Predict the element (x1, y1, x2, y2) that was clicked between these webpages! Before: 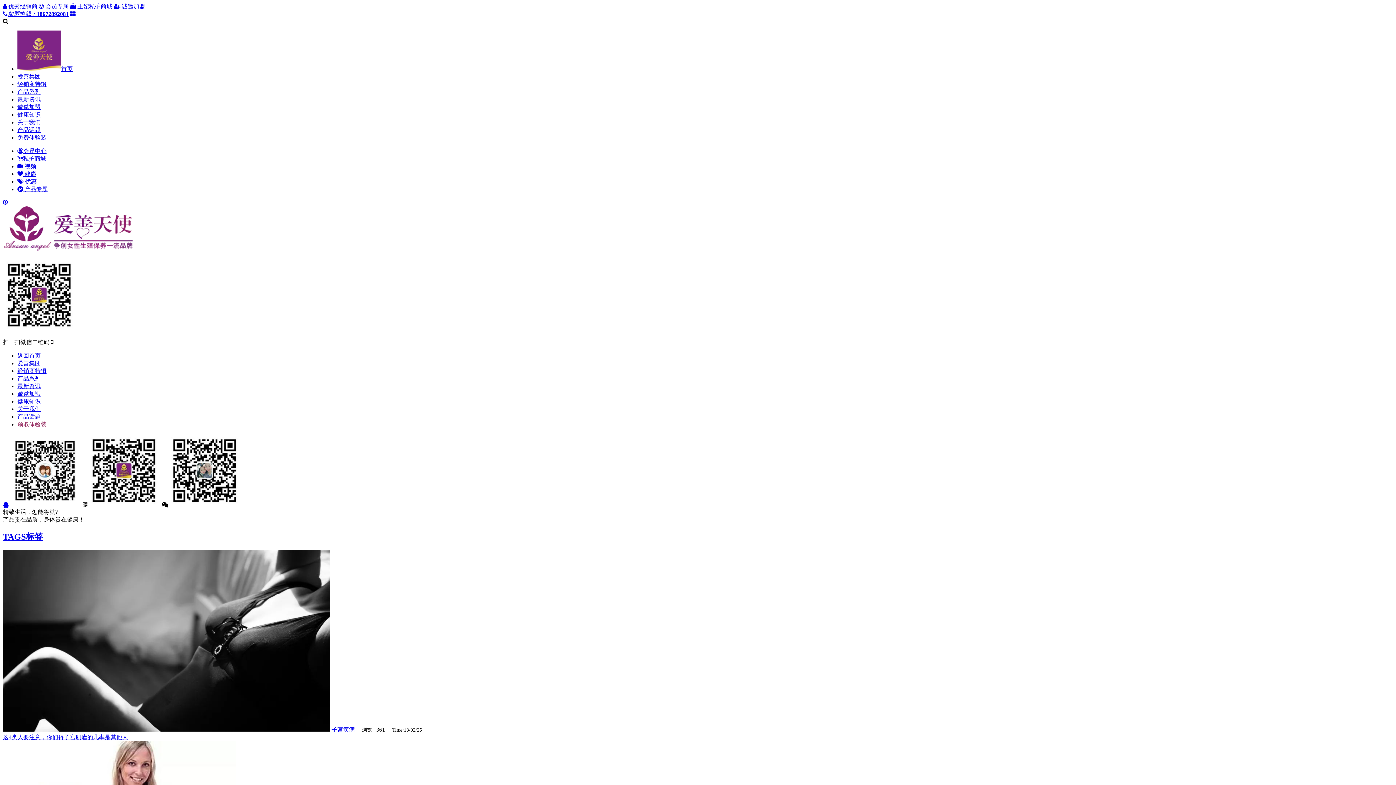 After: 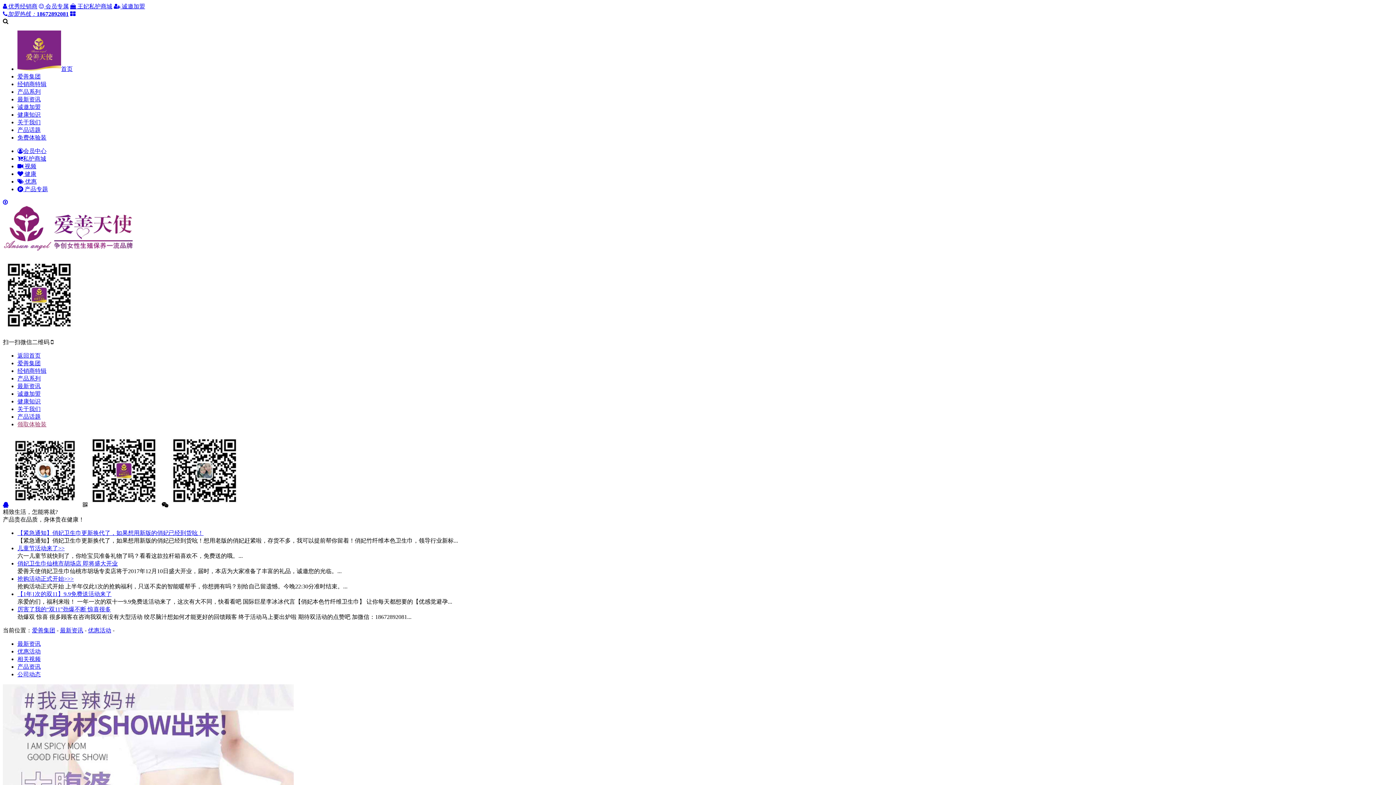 Action: bbox: (17, 178, 36, 184) label:  优惠